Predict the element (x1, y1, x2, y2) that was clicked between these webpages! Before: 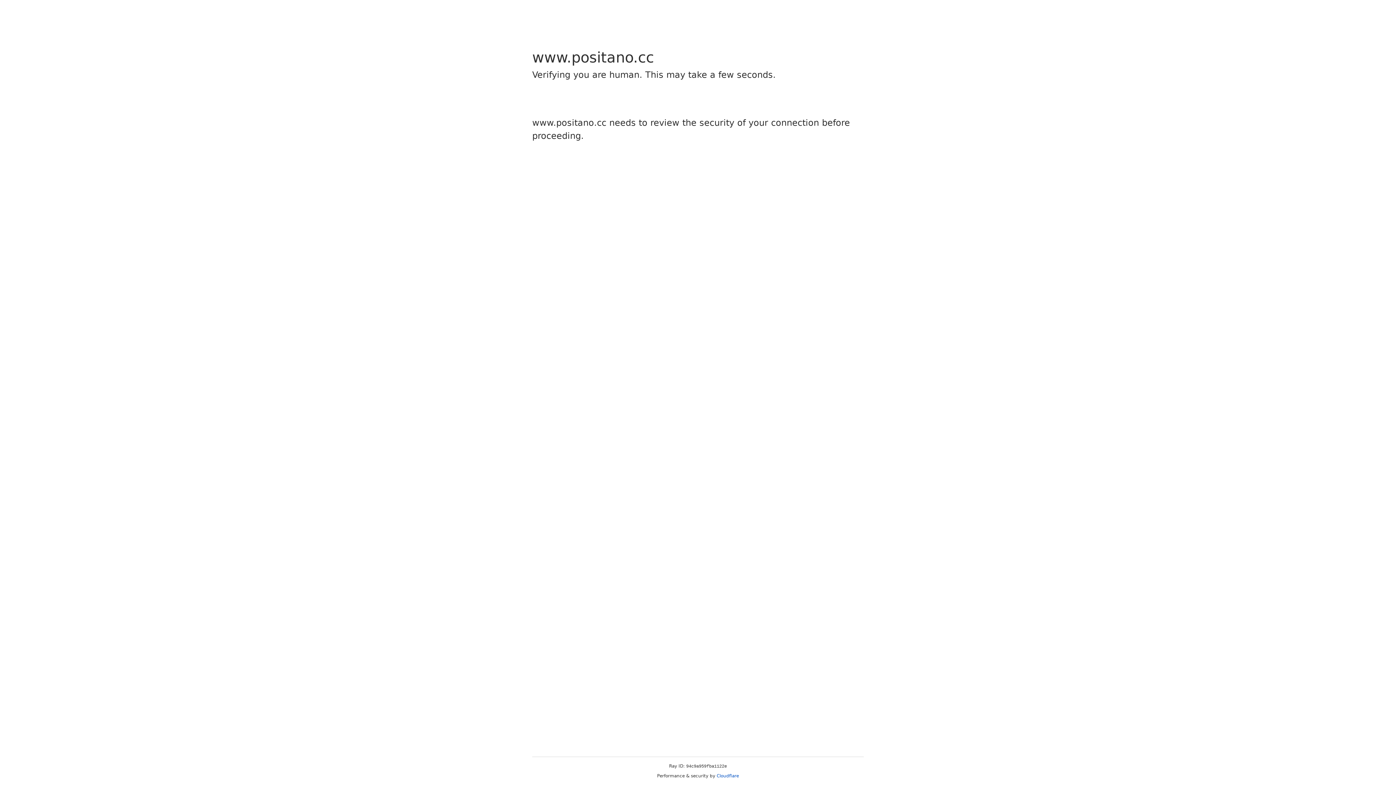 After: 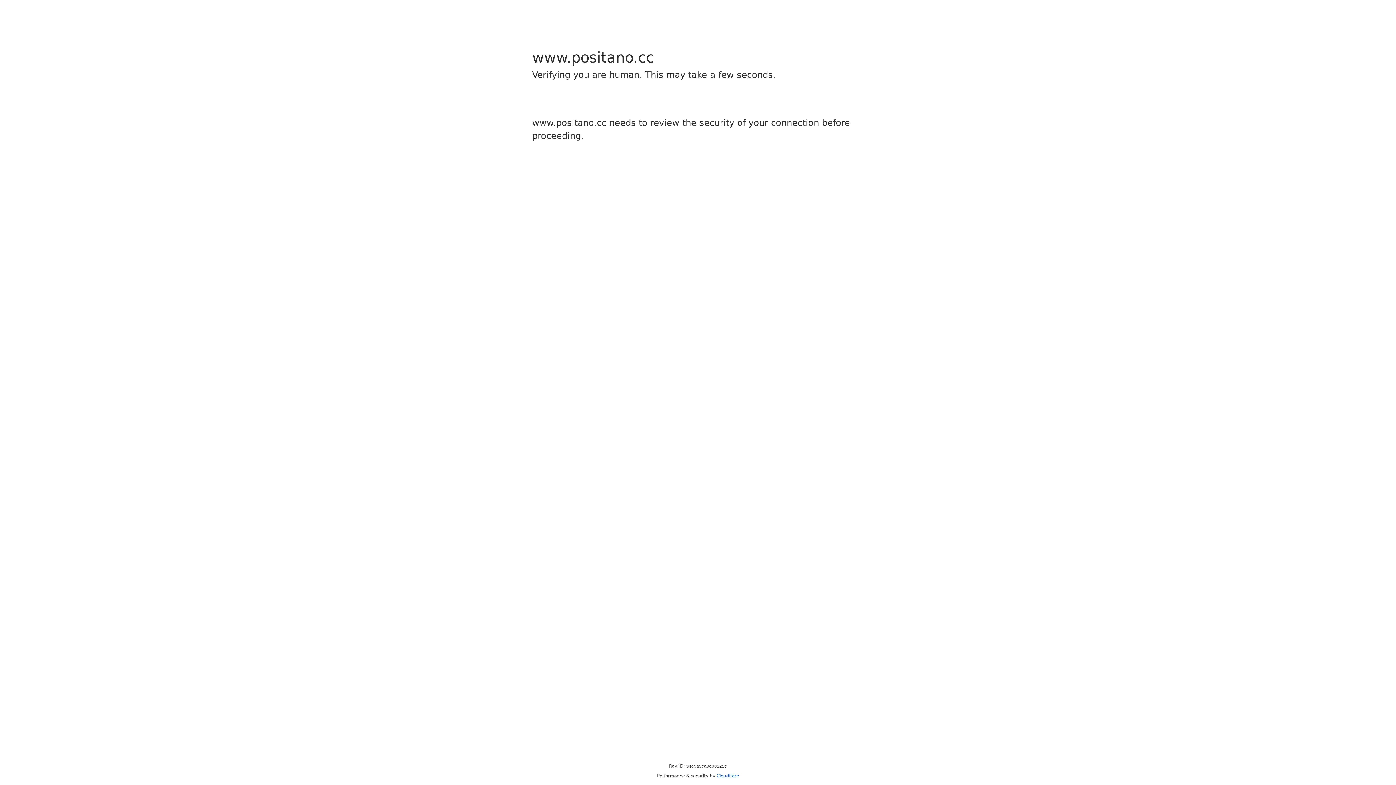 Action: bbox: (716, 773, 739, 778) label: Cloudflare